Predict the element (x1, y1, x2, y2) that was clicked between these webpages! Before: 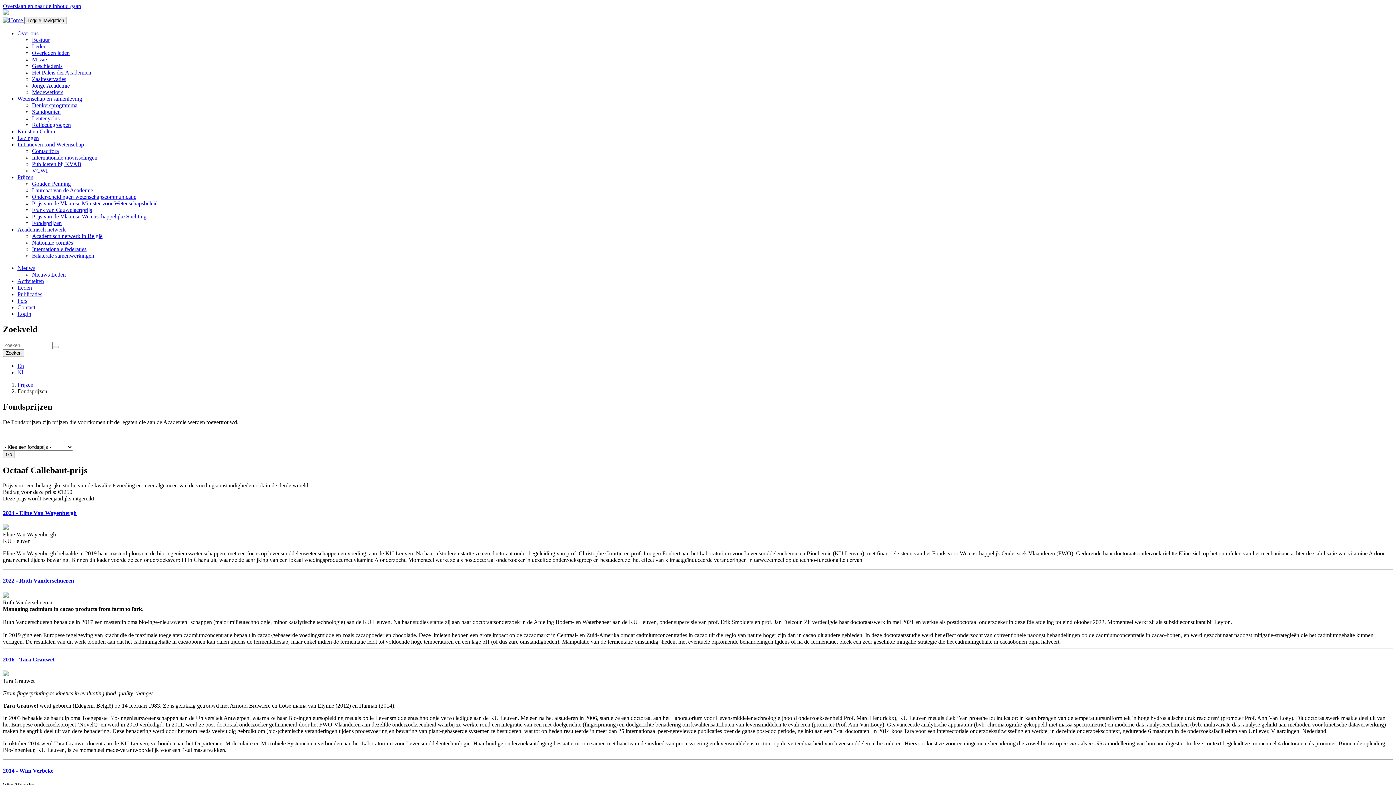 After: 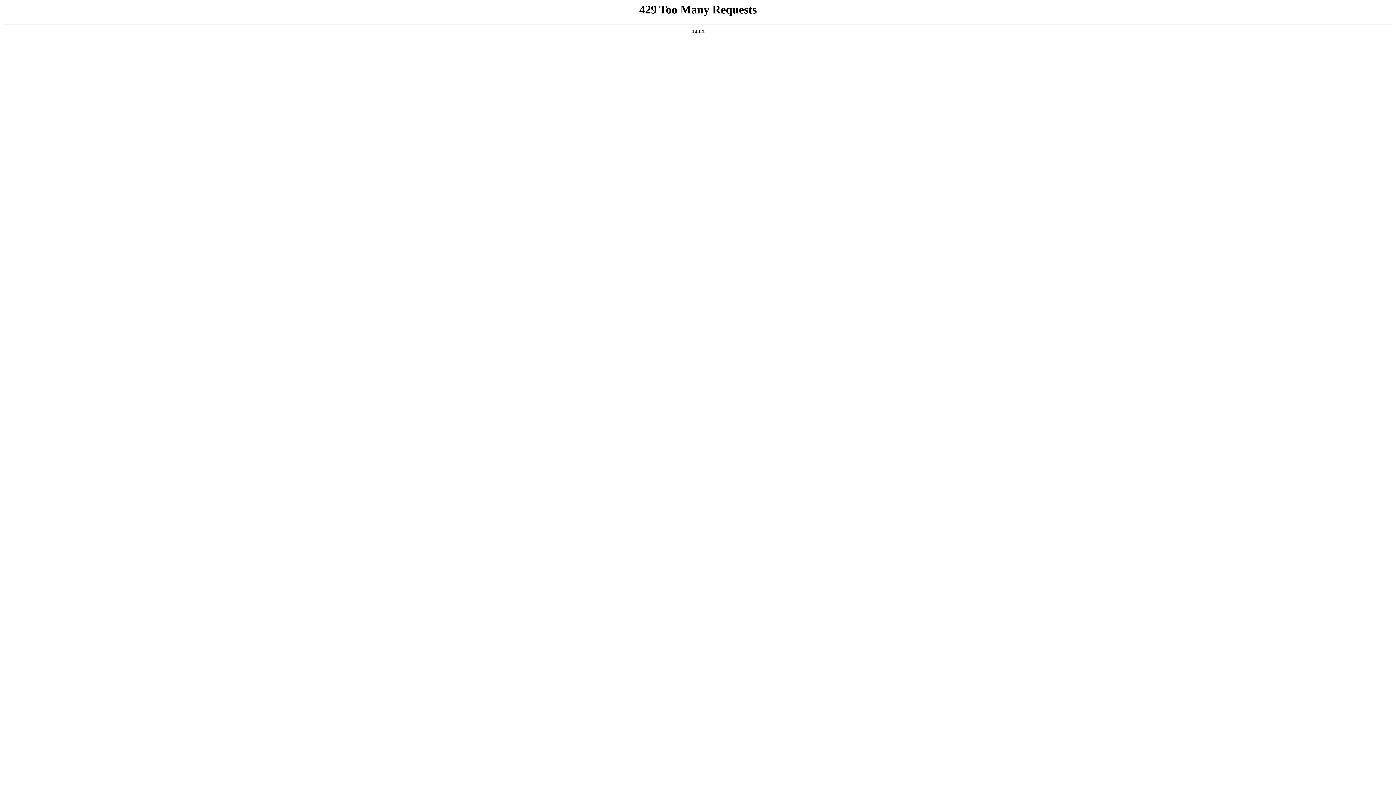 Action: bbox: (17, 381, 33, 387) label: Prijzen